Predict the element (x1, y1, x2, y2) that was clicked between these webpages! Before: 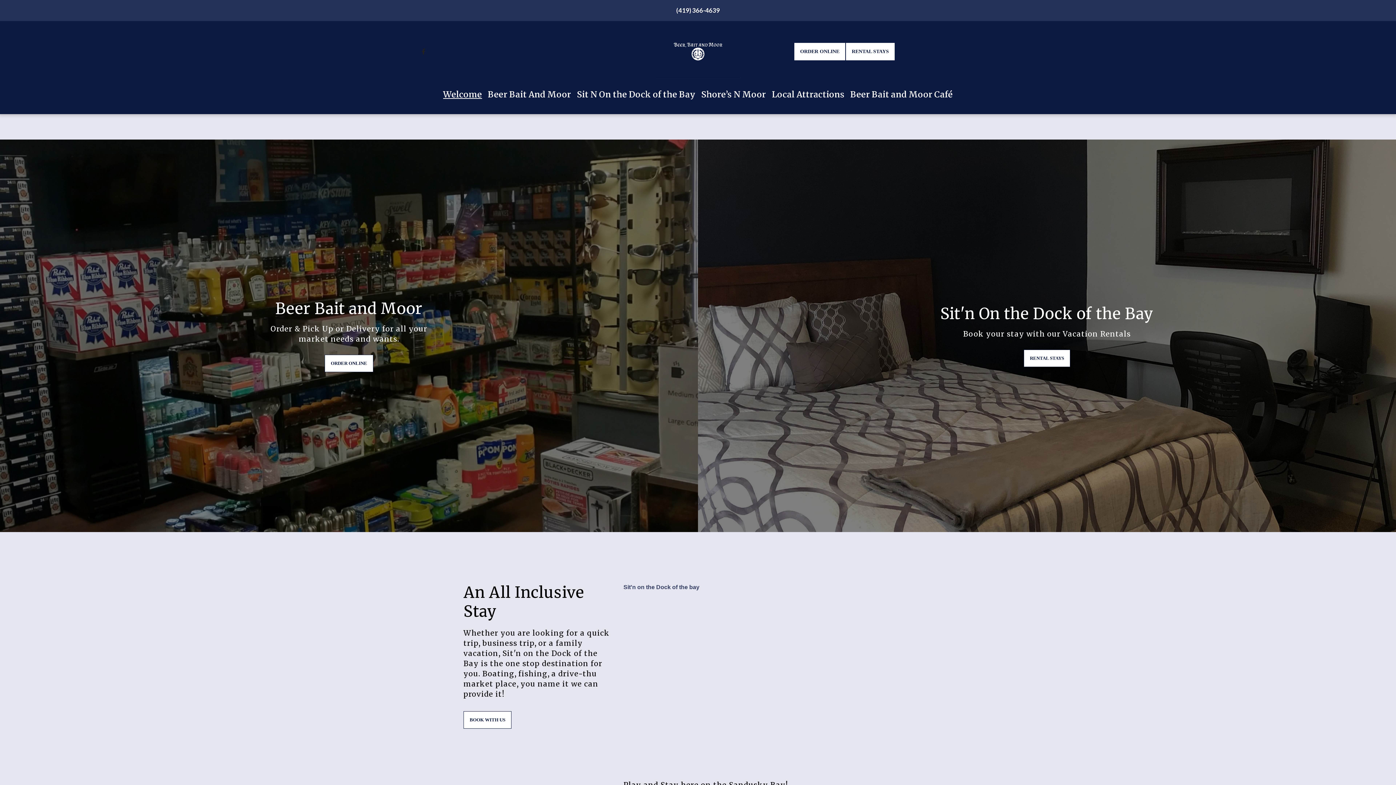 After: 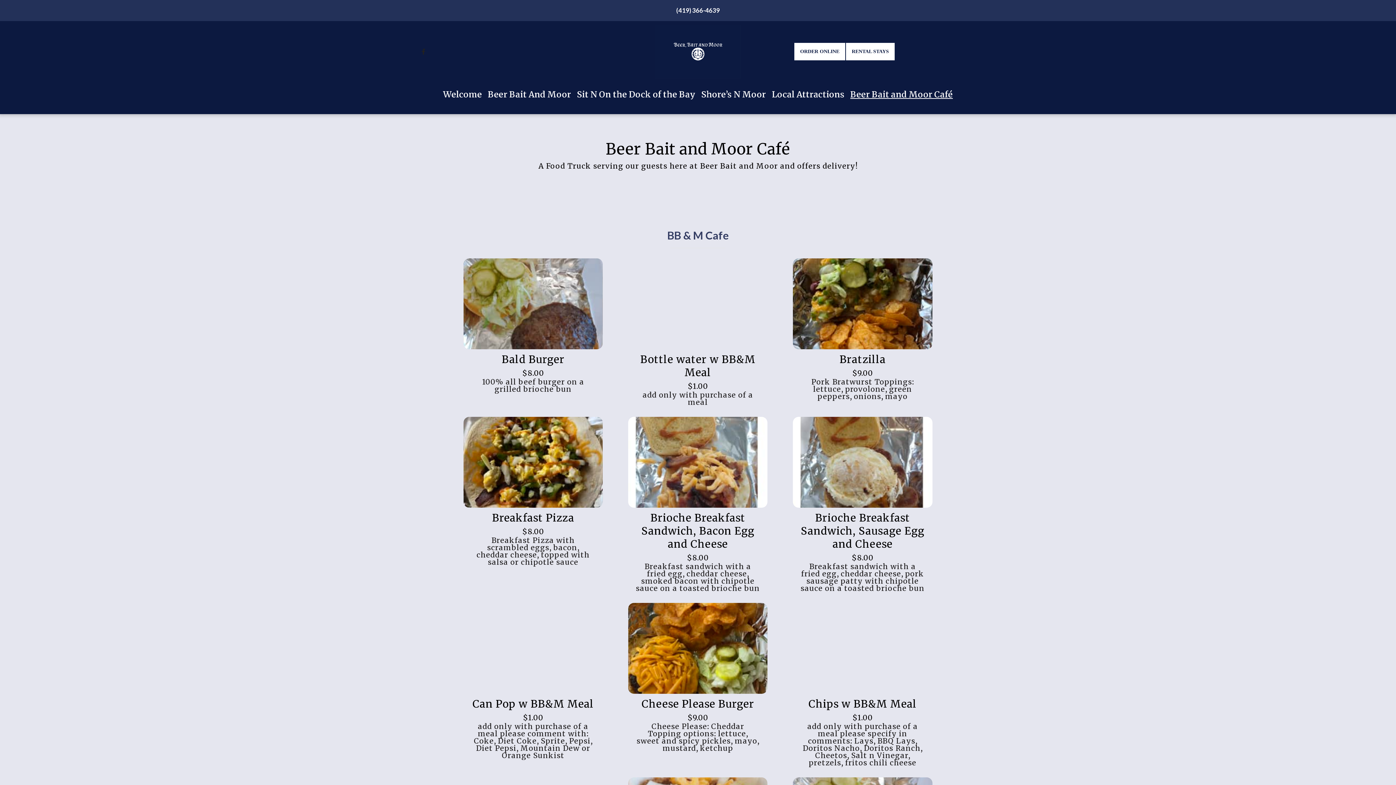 Action: label: Beer Bait and Moor Café Page  bbox: (847, 82, 956, 106)